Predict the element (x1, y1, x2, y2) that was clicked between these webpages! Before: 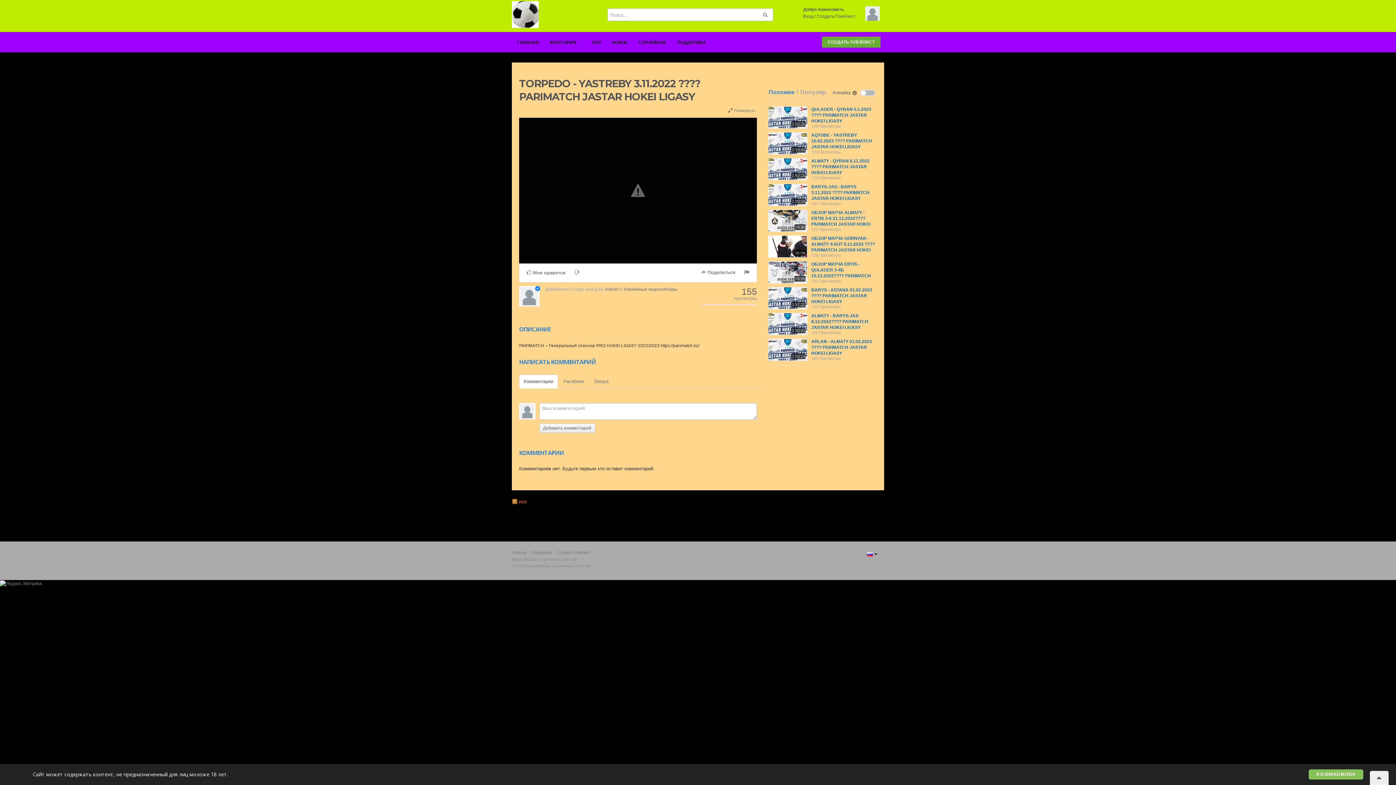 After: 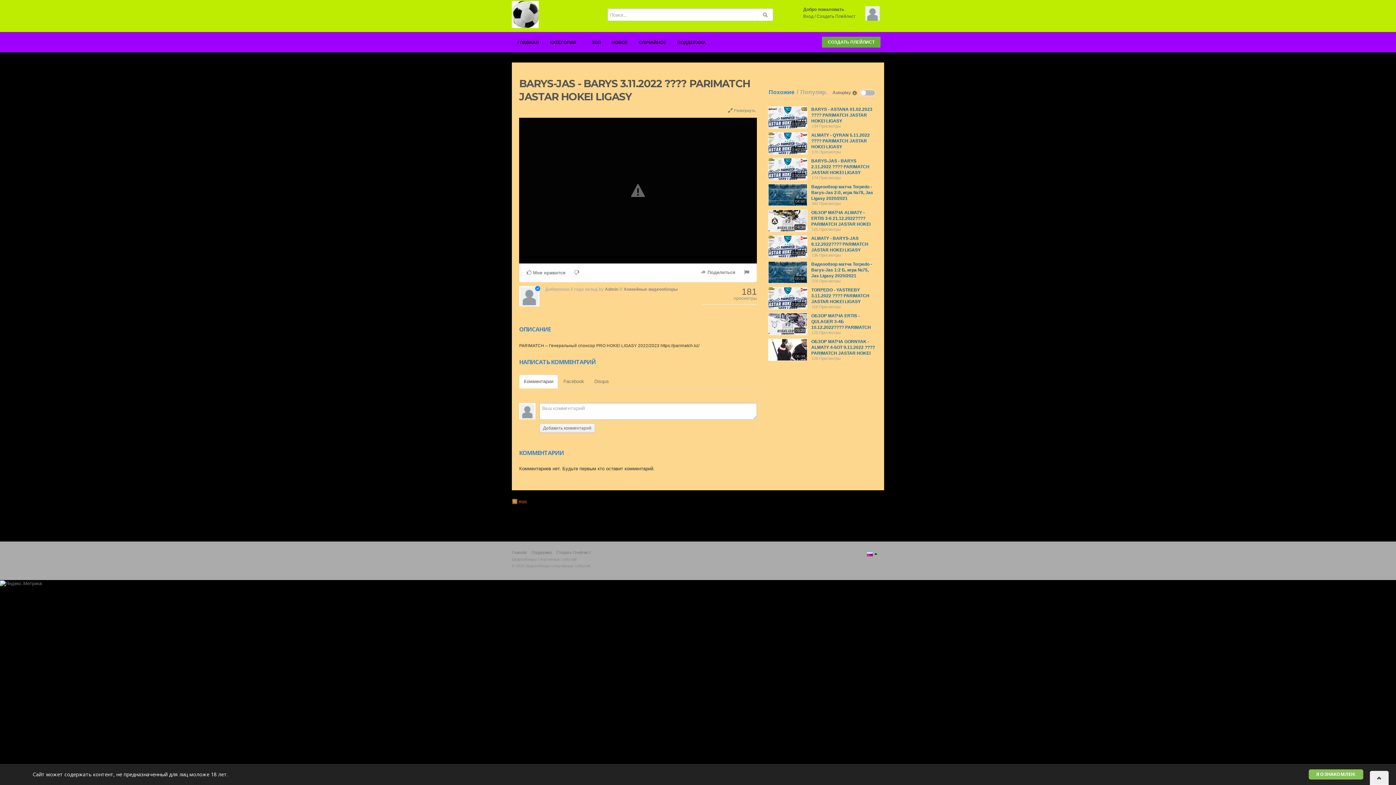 Action: bbox: (811, 184, 869, 201) label: BARYS-JAS - BARYS 3.11.2022 ???? PARIMATCH JASTAR HOKEI LIGASY